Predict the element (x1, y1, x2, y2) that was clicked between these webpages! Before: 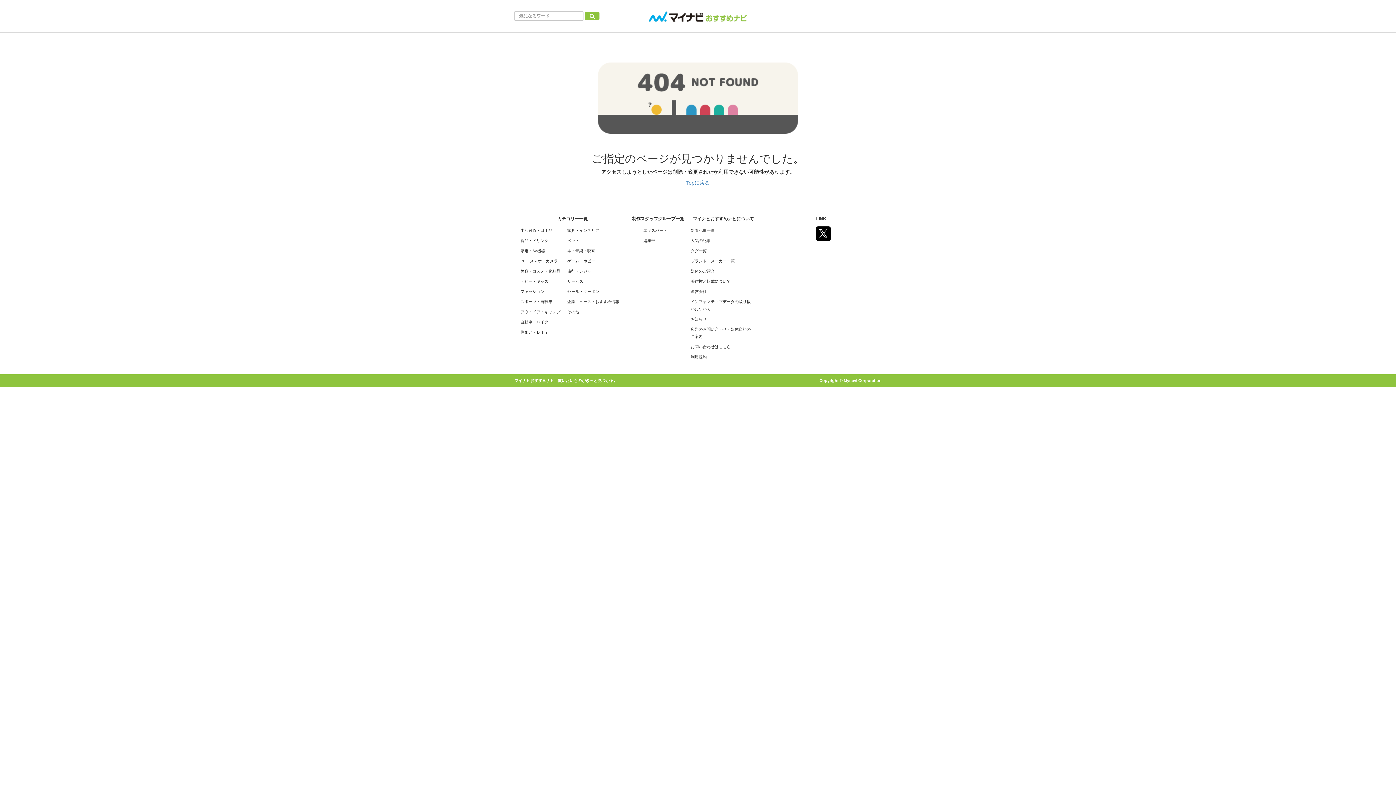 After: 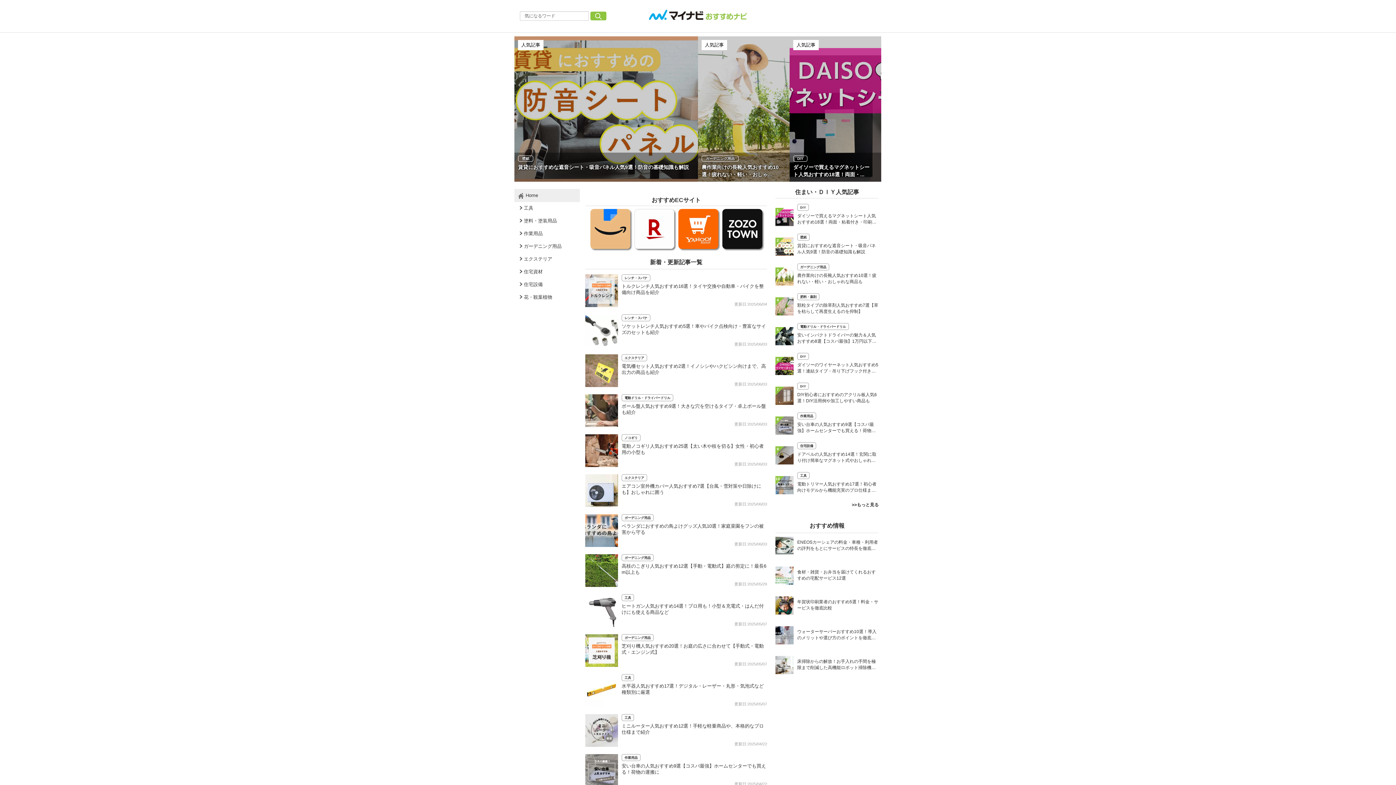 Action: bbox: (520, 330, 548, 334) label: 住まい・ＤＩＹ